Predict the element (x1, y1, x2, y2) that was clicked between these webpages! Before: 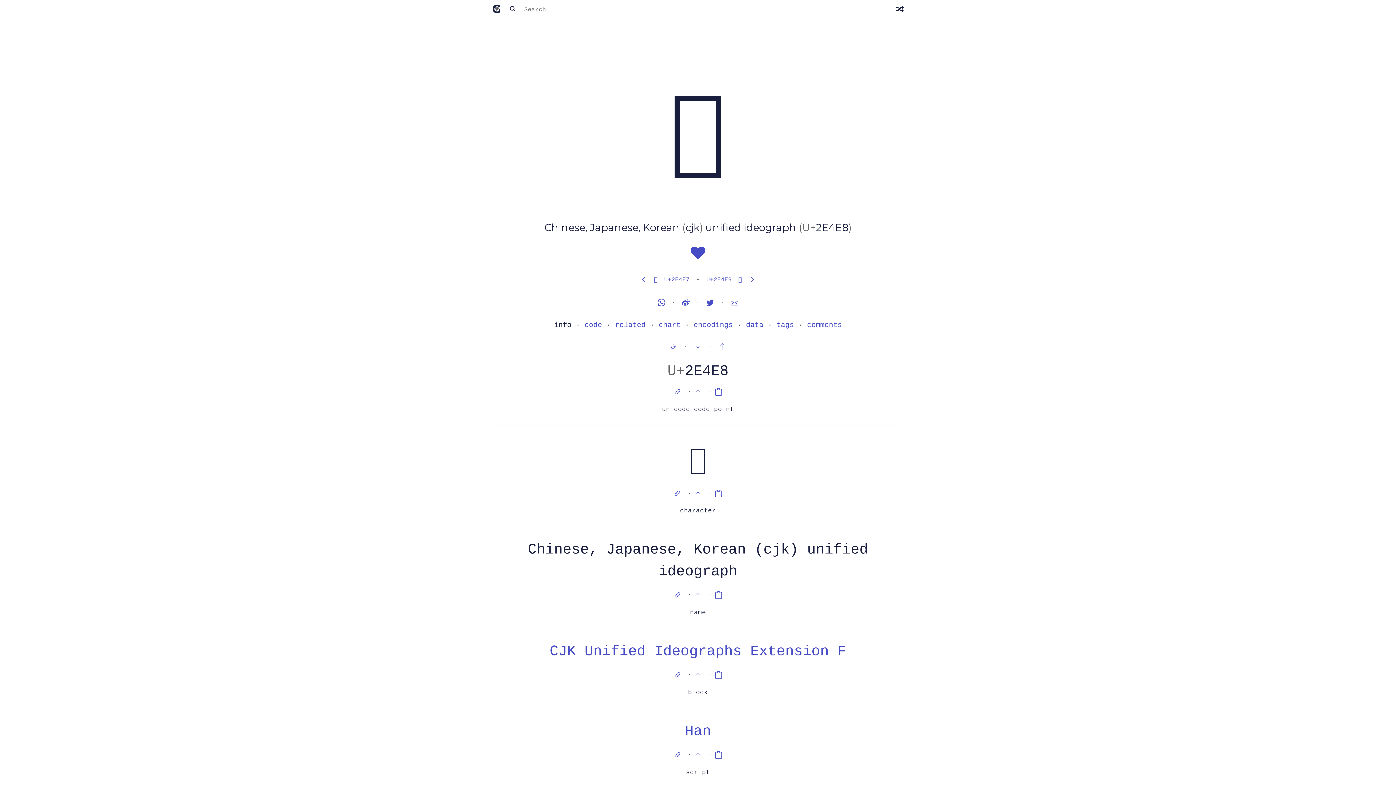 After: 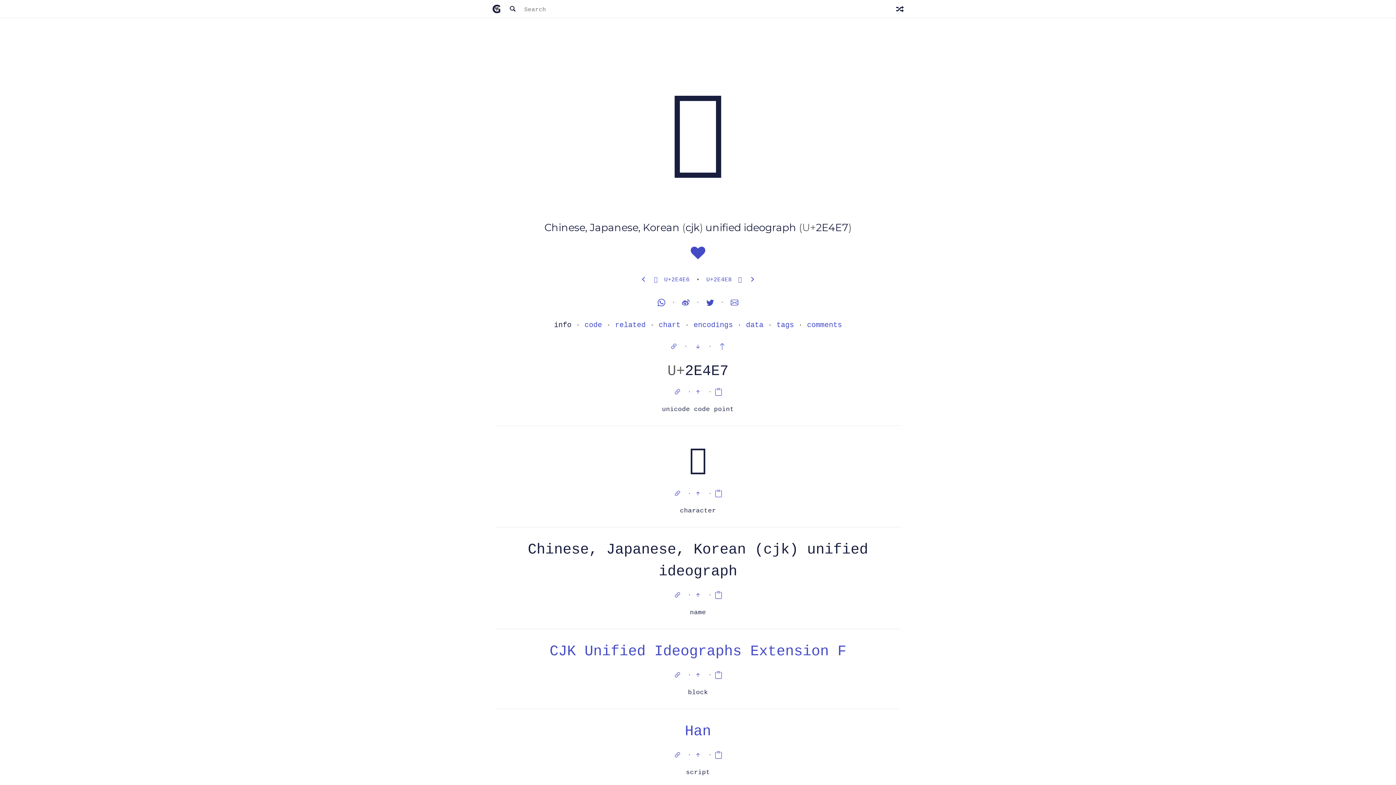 Action: bbox: (638, 271, 691, 288) label:  𮓧 U+2E4E7